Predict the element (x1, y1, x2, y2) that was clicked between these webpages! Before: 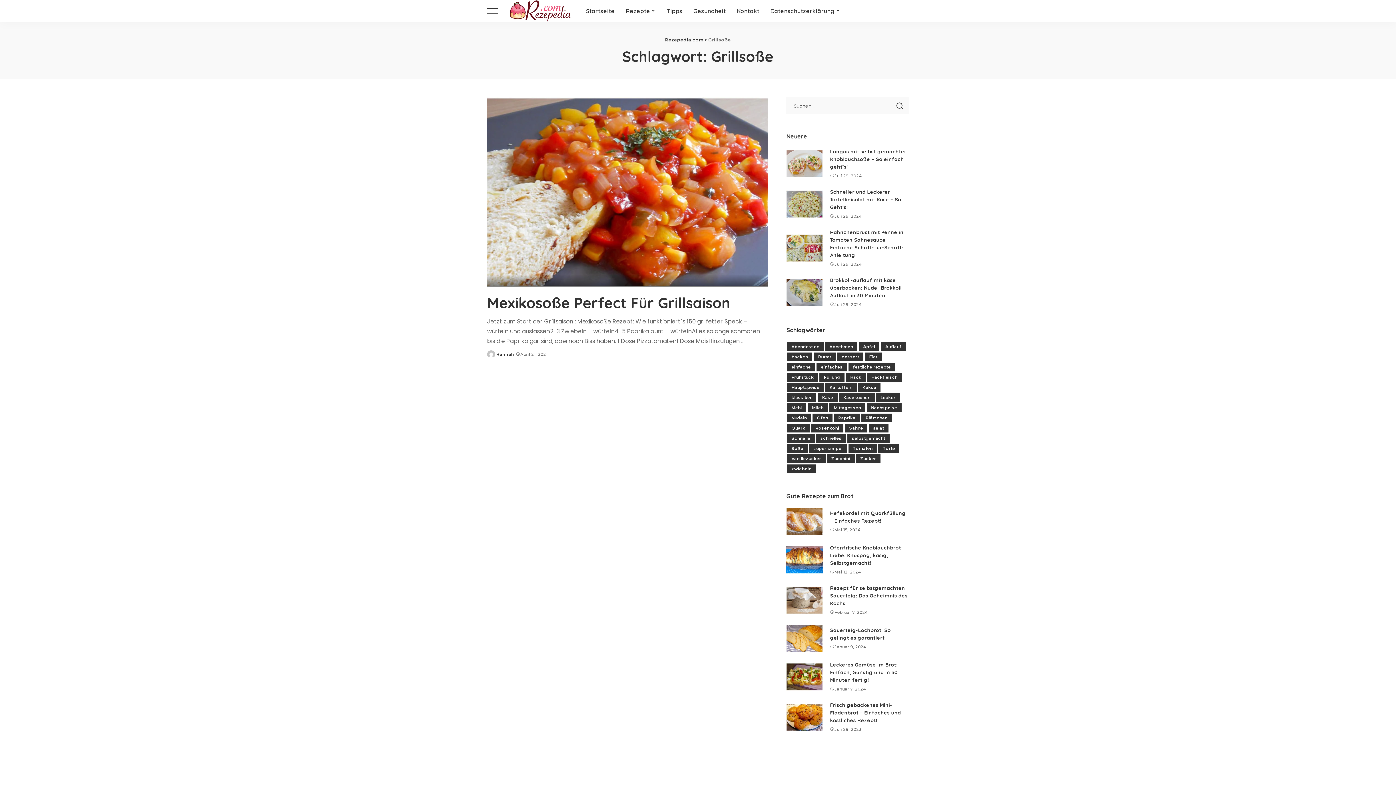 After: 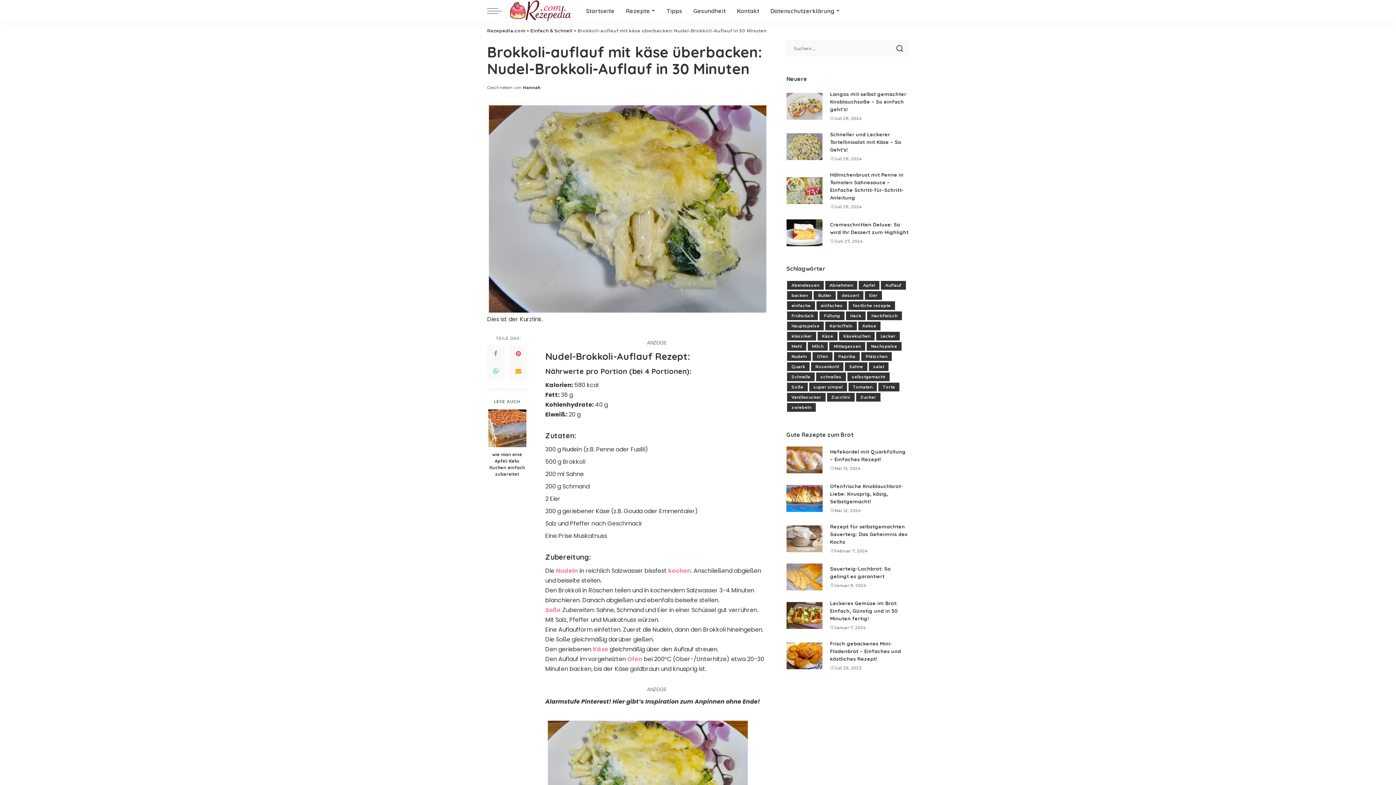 Action: label: Brokkoli-auflauf mit käse überbacken: Nudel-Brokkoli-Auflauf in 30 Minuten bbox: (786, 278, 823, 306)